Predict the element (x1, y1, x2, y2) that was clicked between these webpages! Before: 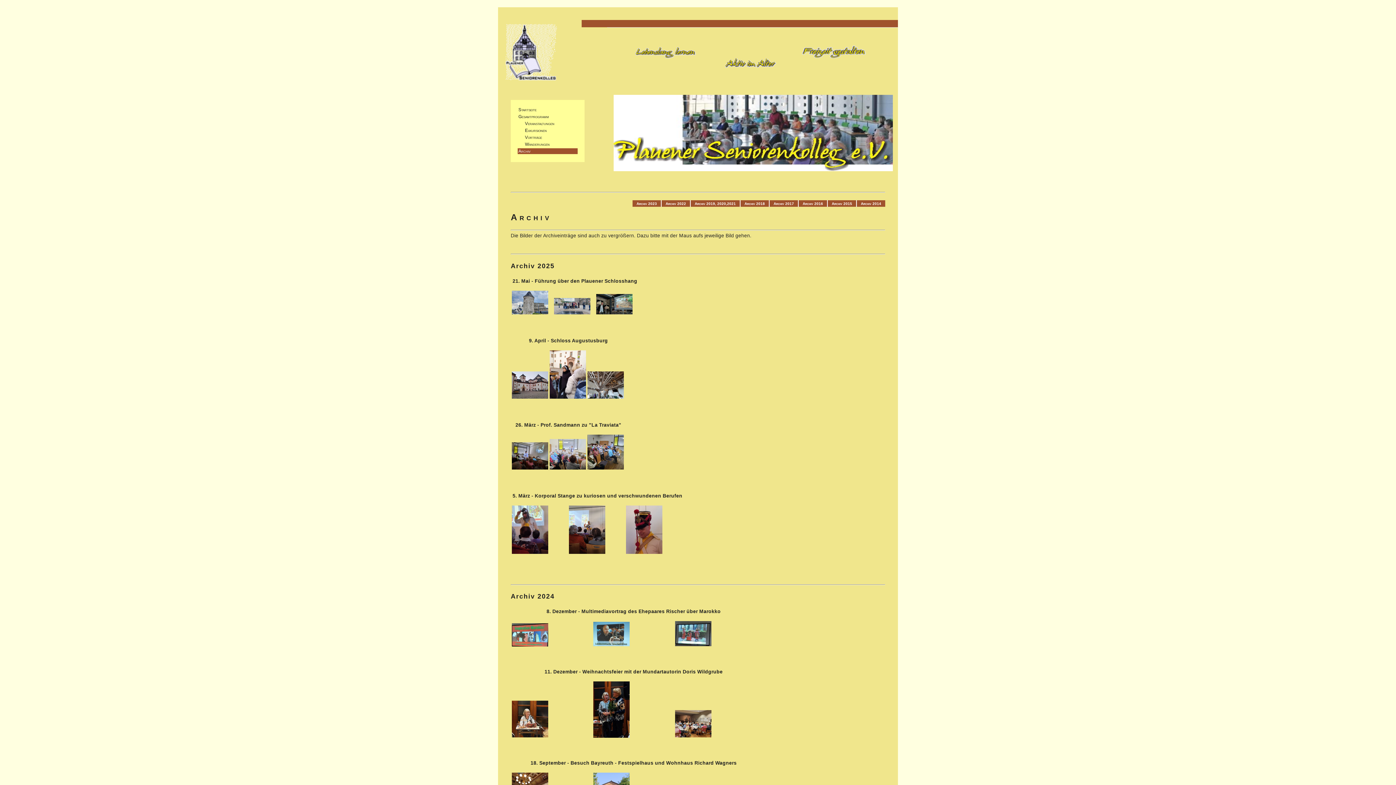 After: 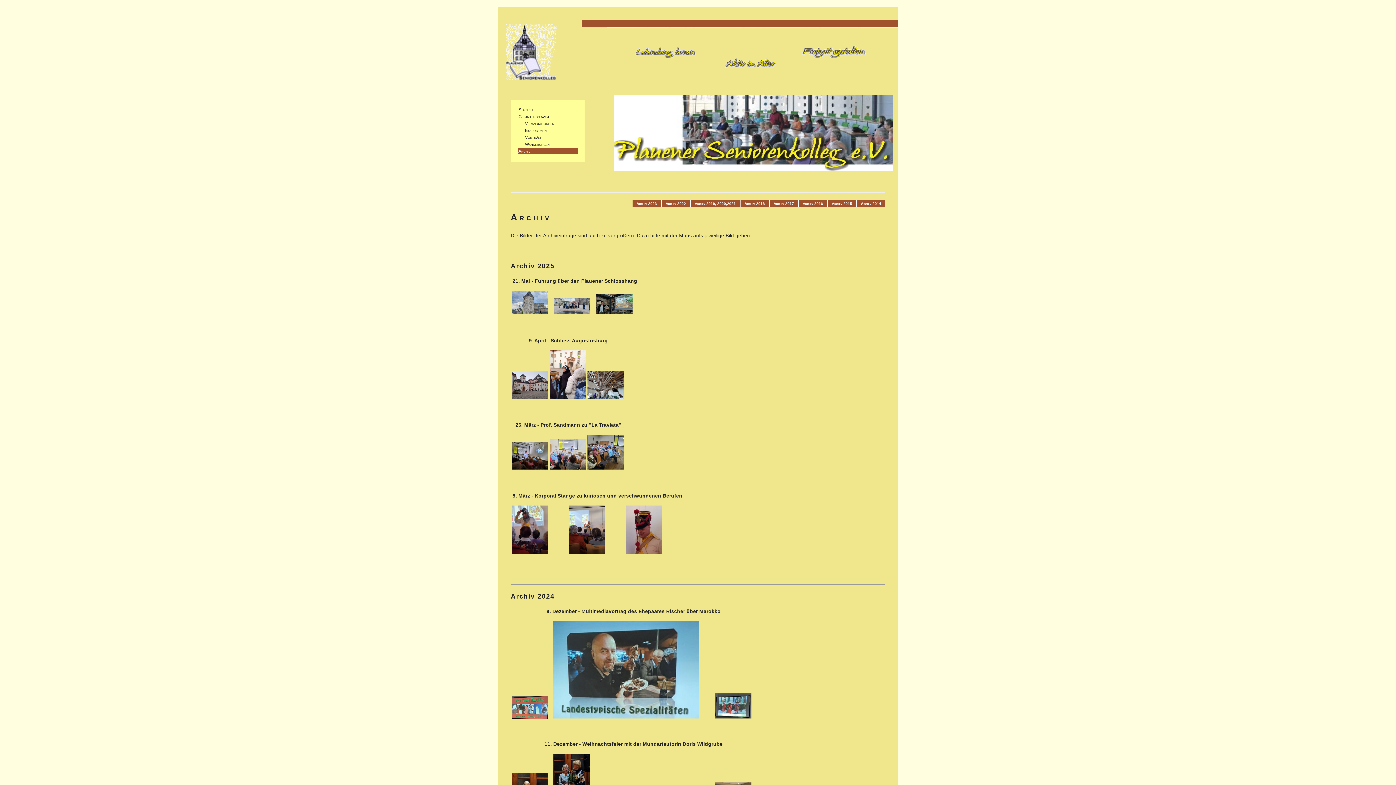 Action: bbox: (593, 642, 629, 647)